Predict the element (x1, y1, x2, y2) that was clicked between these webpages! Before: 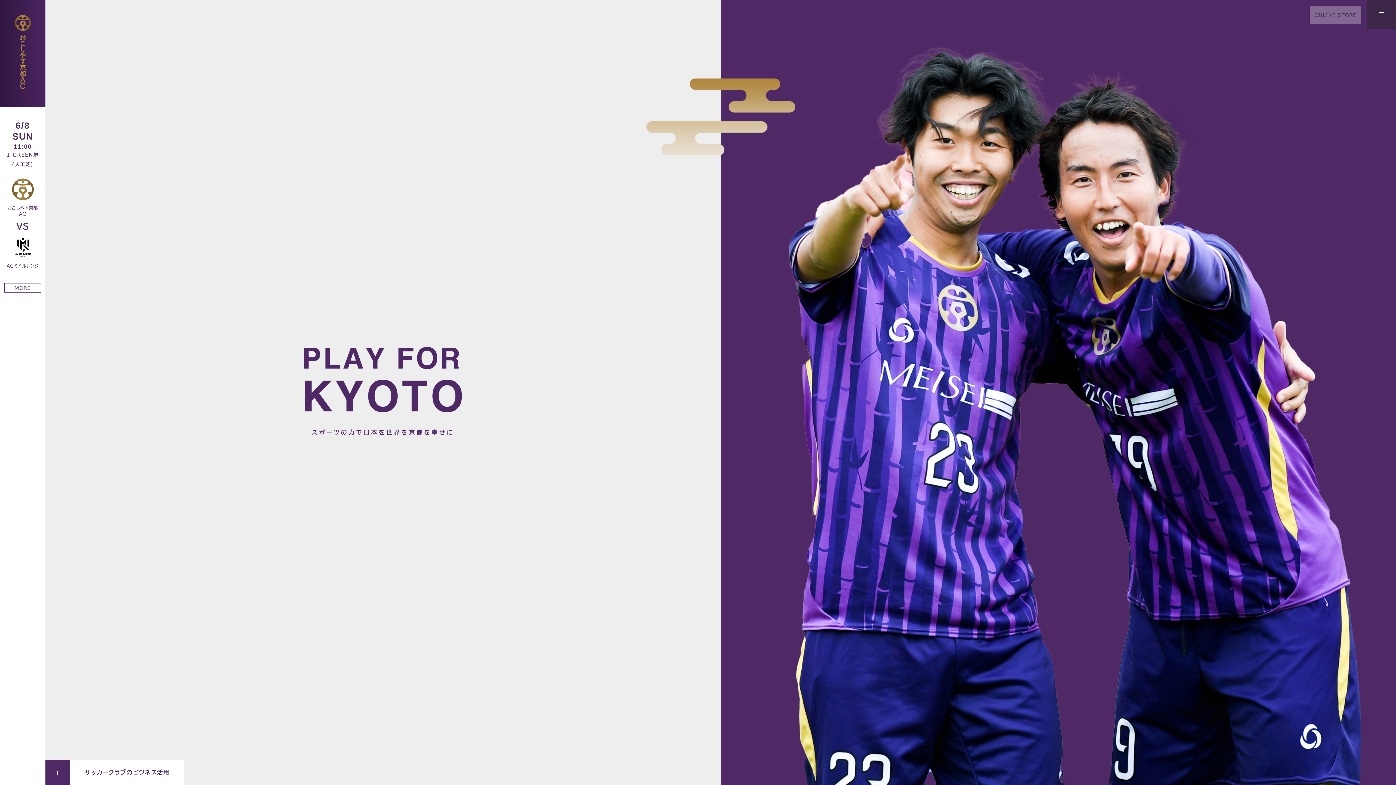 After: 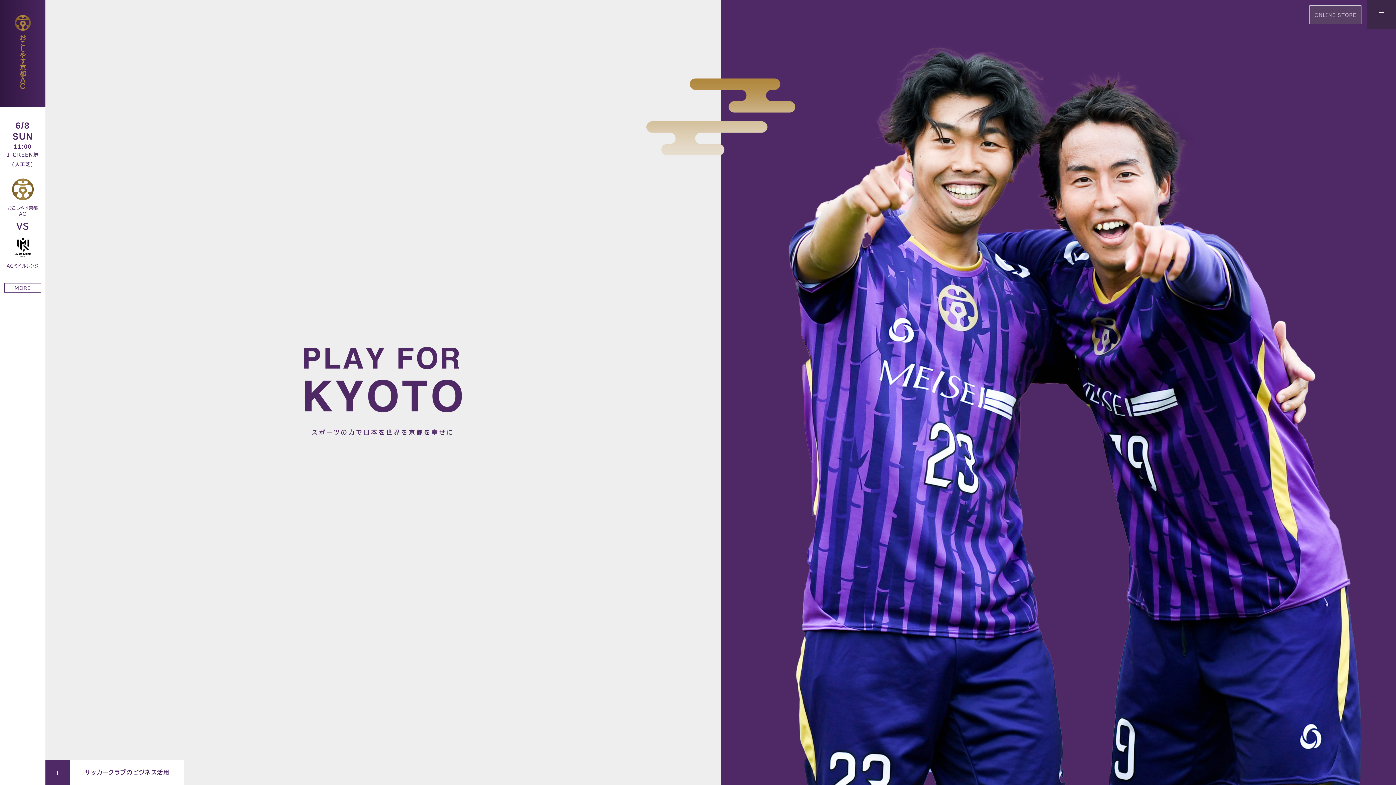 Action: label: ONLINE STORE bbox: (1310, 5, 1361, 24)